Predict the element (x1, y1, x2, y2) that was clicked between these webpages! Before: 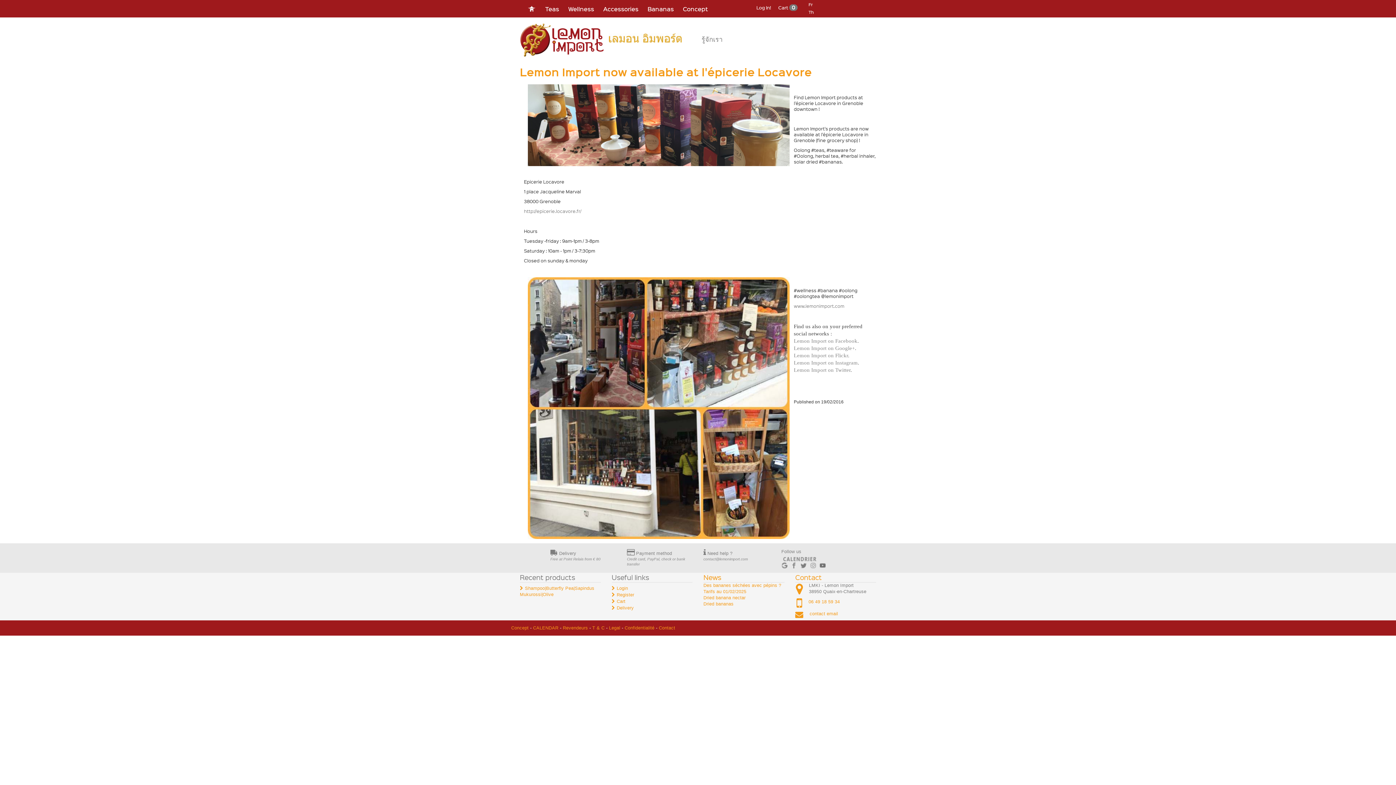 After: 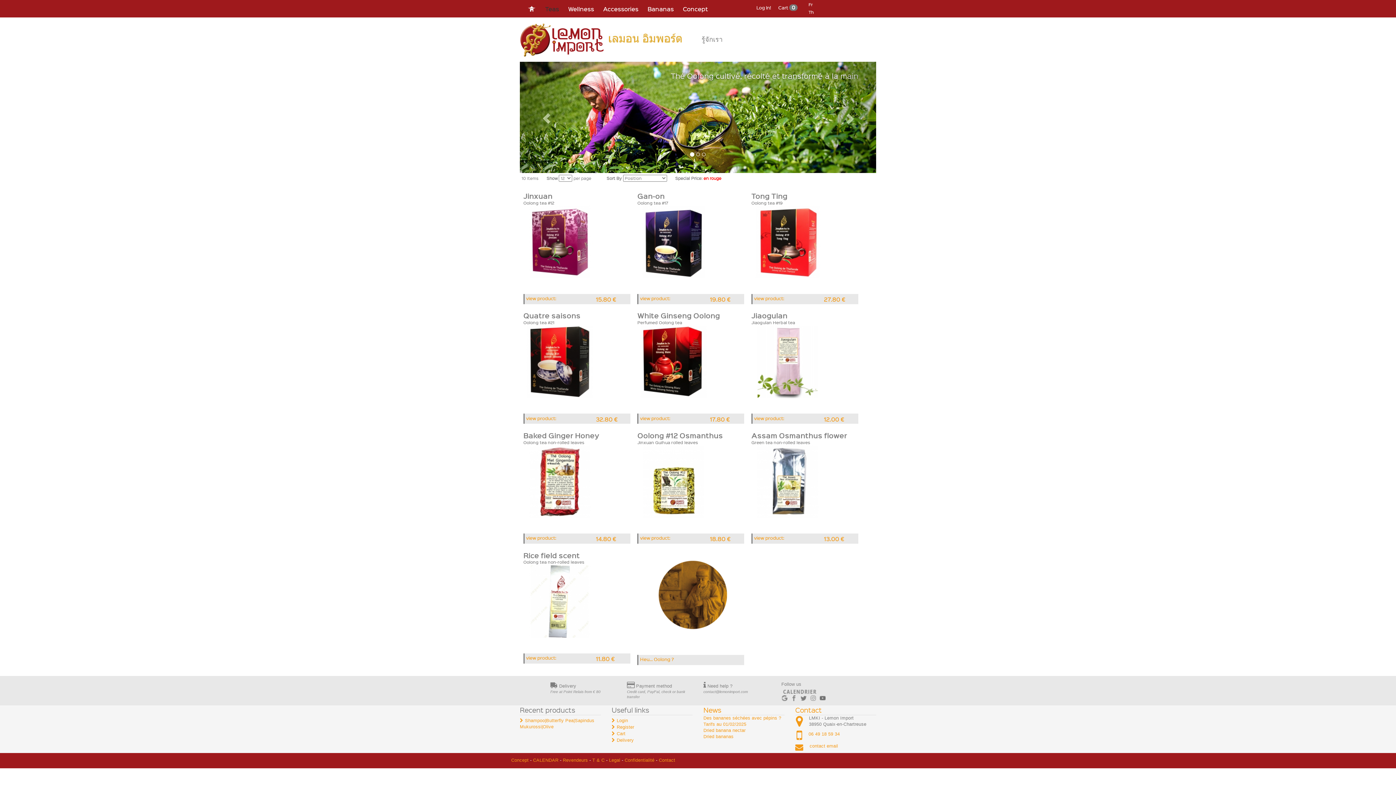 Action: label: Teas bbox: (543, 0, 561, 16)